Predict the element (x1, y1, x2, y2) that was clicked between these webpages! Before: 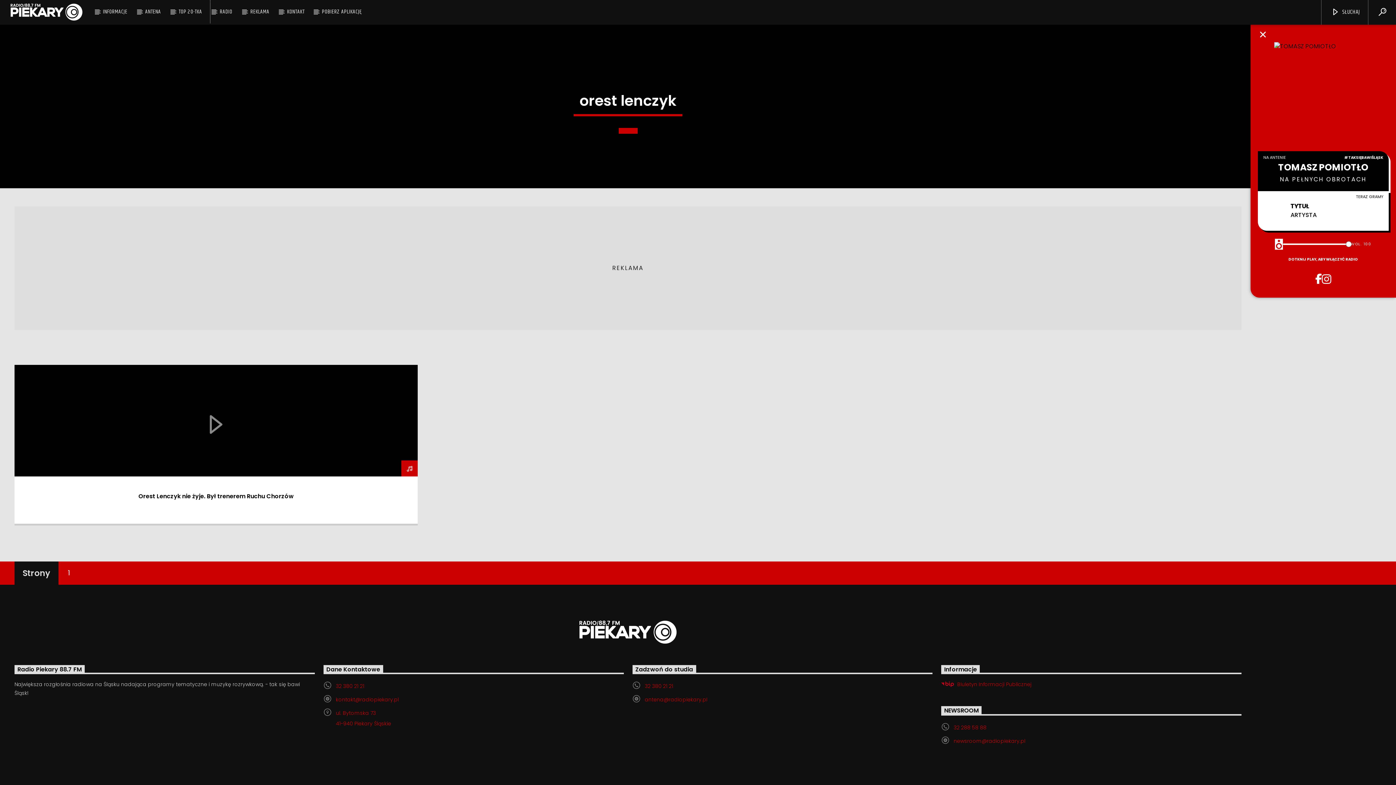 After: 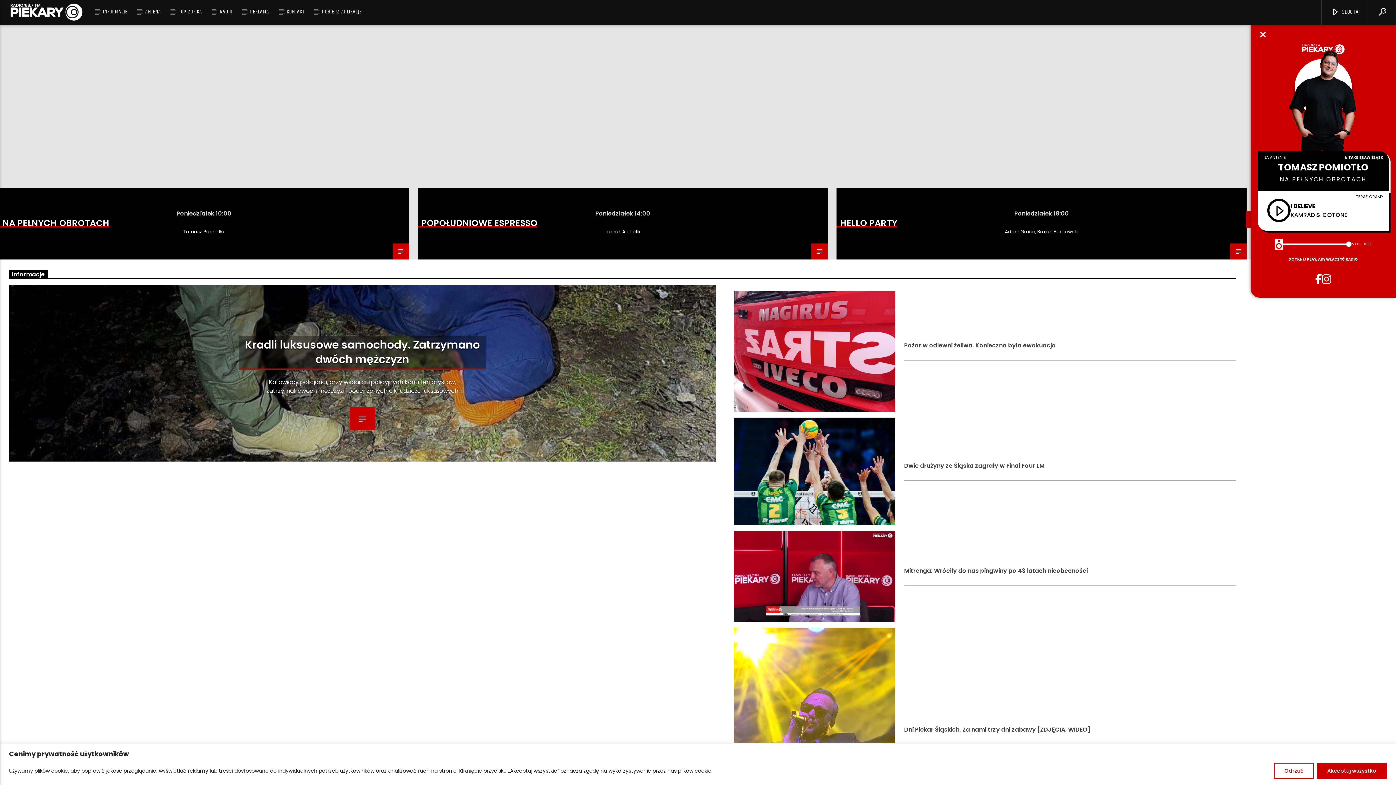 Action: bbox: (0, 3, 93, 21)